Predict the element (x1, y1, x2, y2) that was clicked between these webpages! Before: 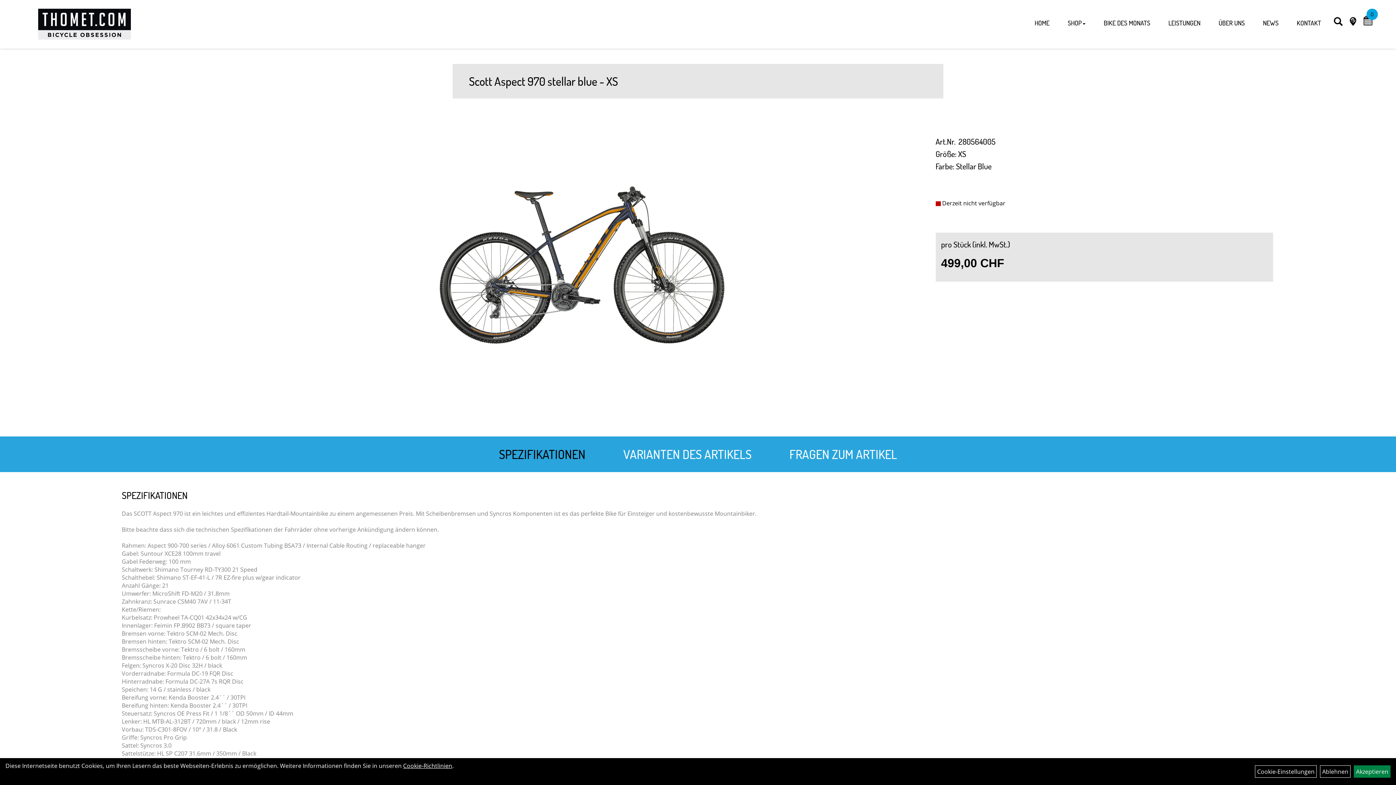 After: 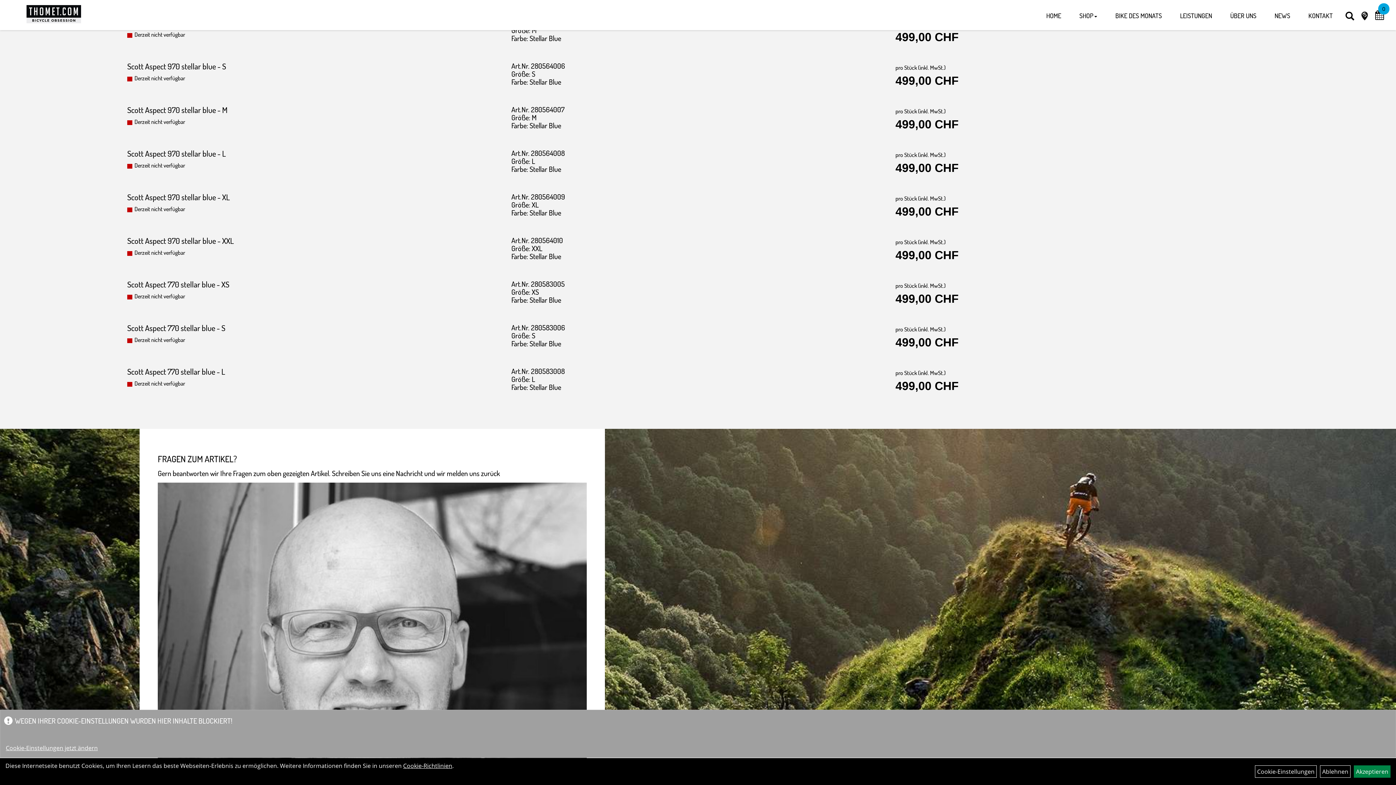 Action: label: VARIANTEN DES ARTIKELS bbox: (623, 445, 751, 463)